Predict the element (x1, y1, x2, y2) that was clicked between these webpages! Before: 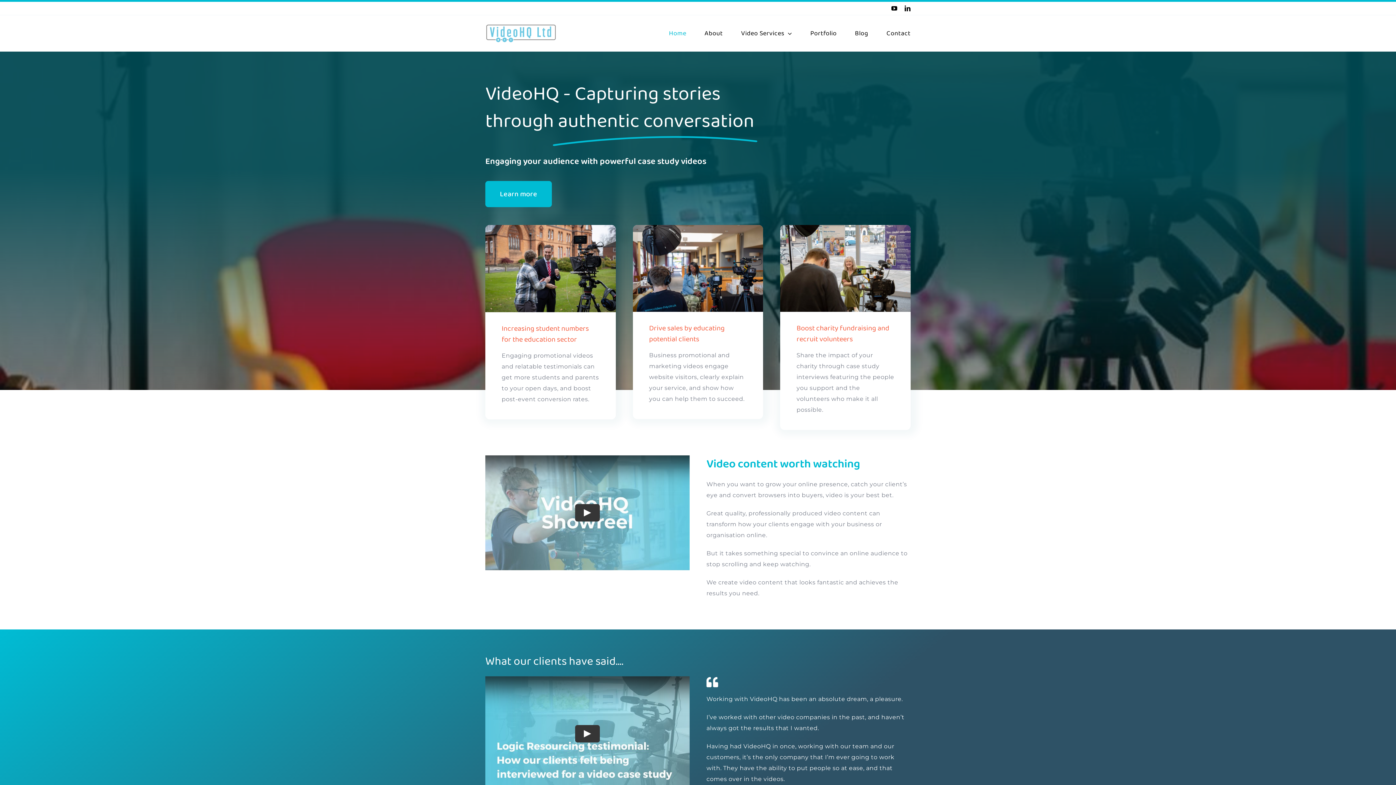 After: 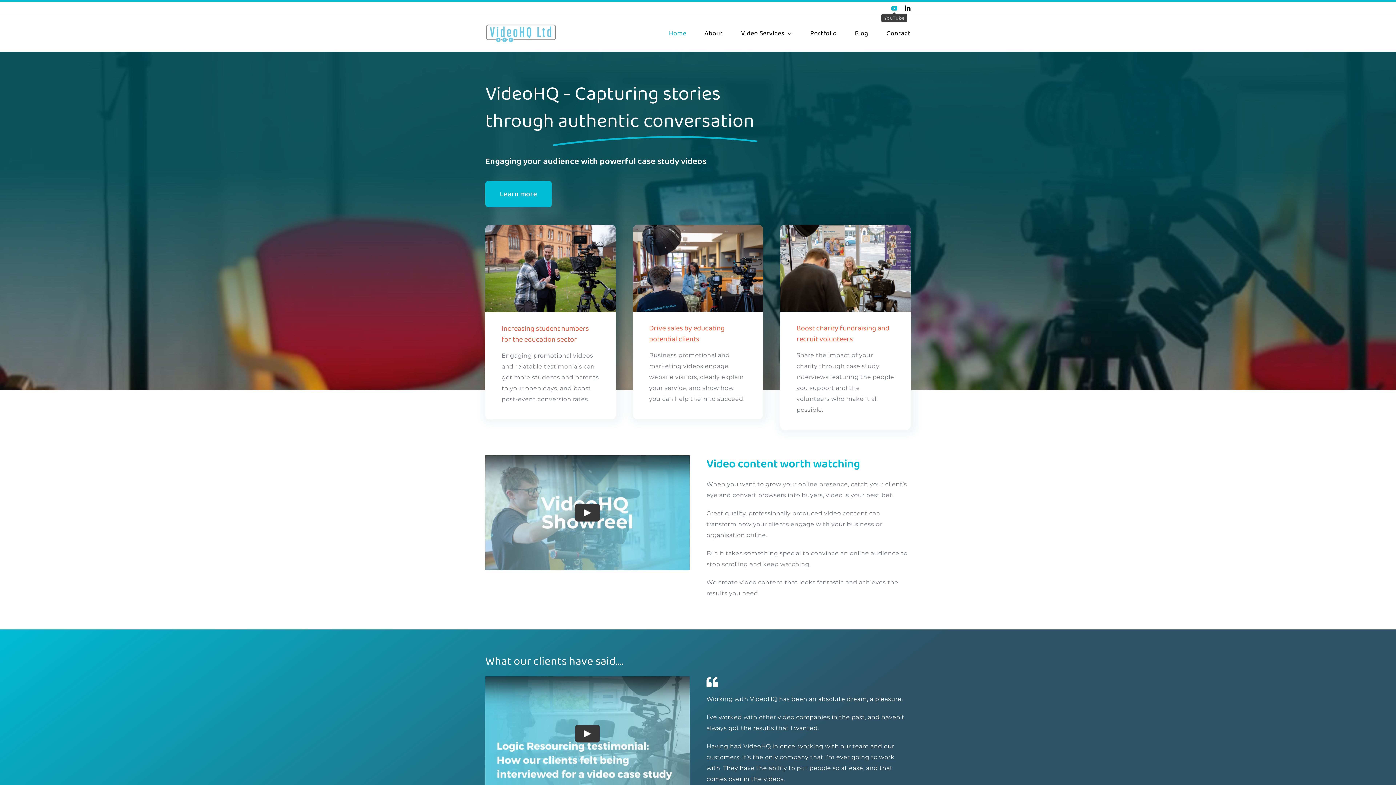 Action: label: youtube bbox: (891, 5, 897, 11)